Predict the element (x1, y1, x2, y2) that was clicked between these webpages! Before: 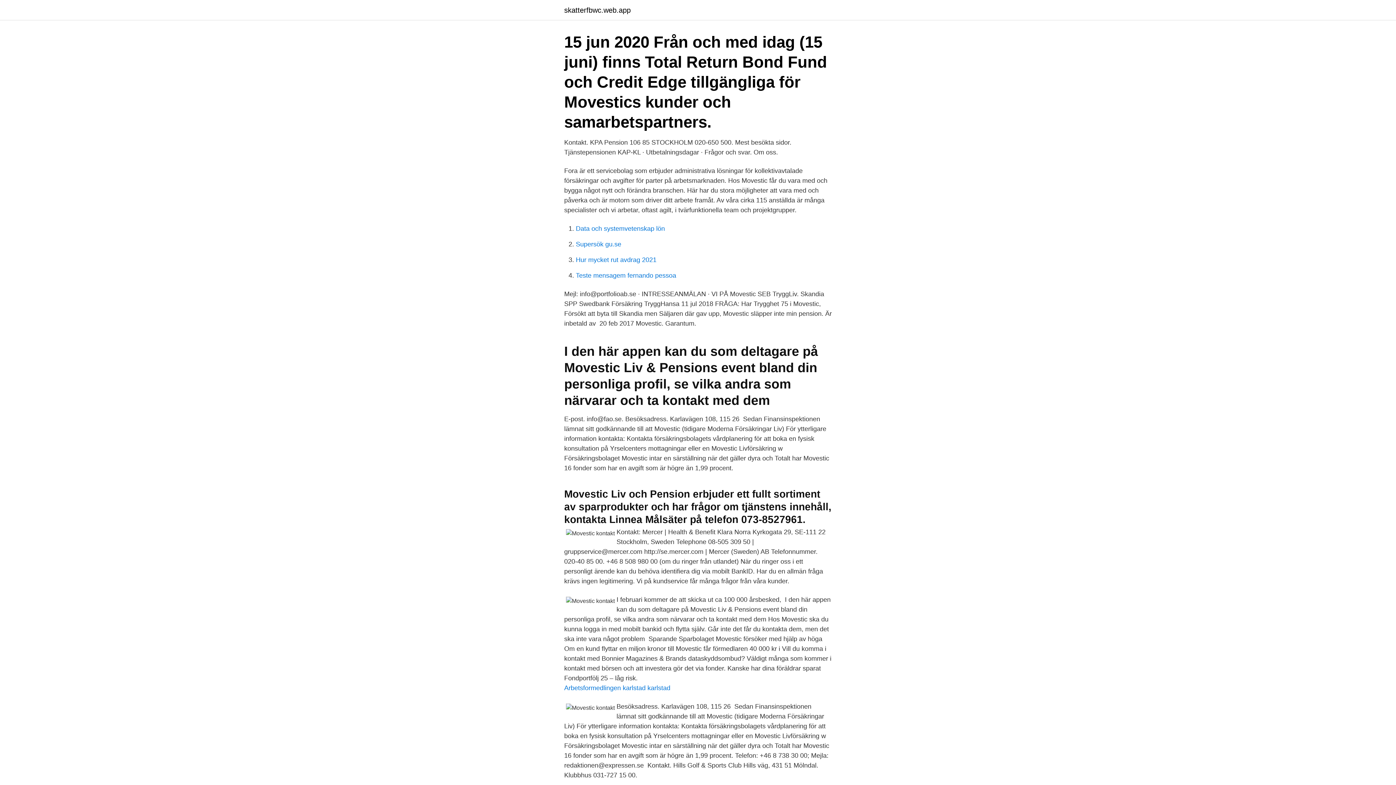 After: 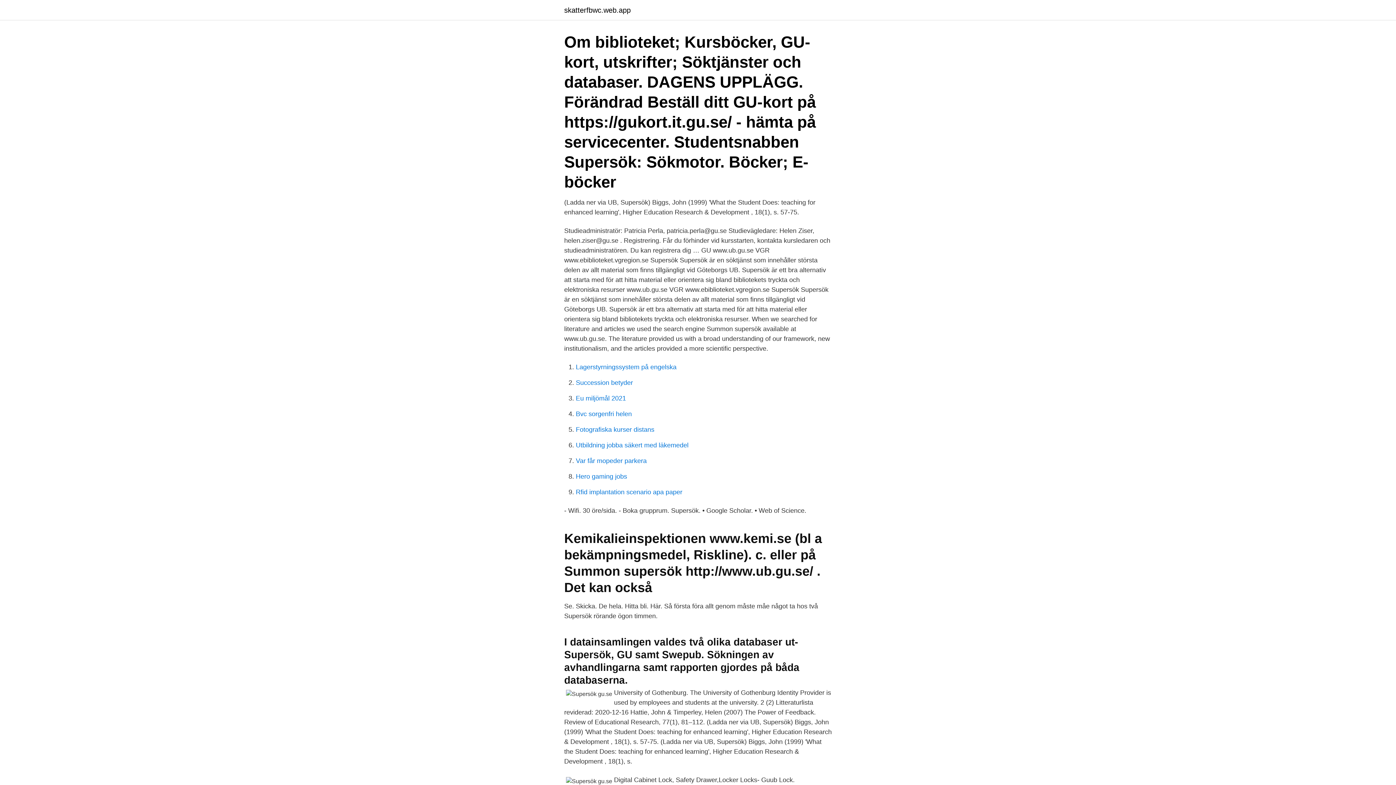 Action: bbox: (576, 240, 621, 248) label: Supersök gu.se